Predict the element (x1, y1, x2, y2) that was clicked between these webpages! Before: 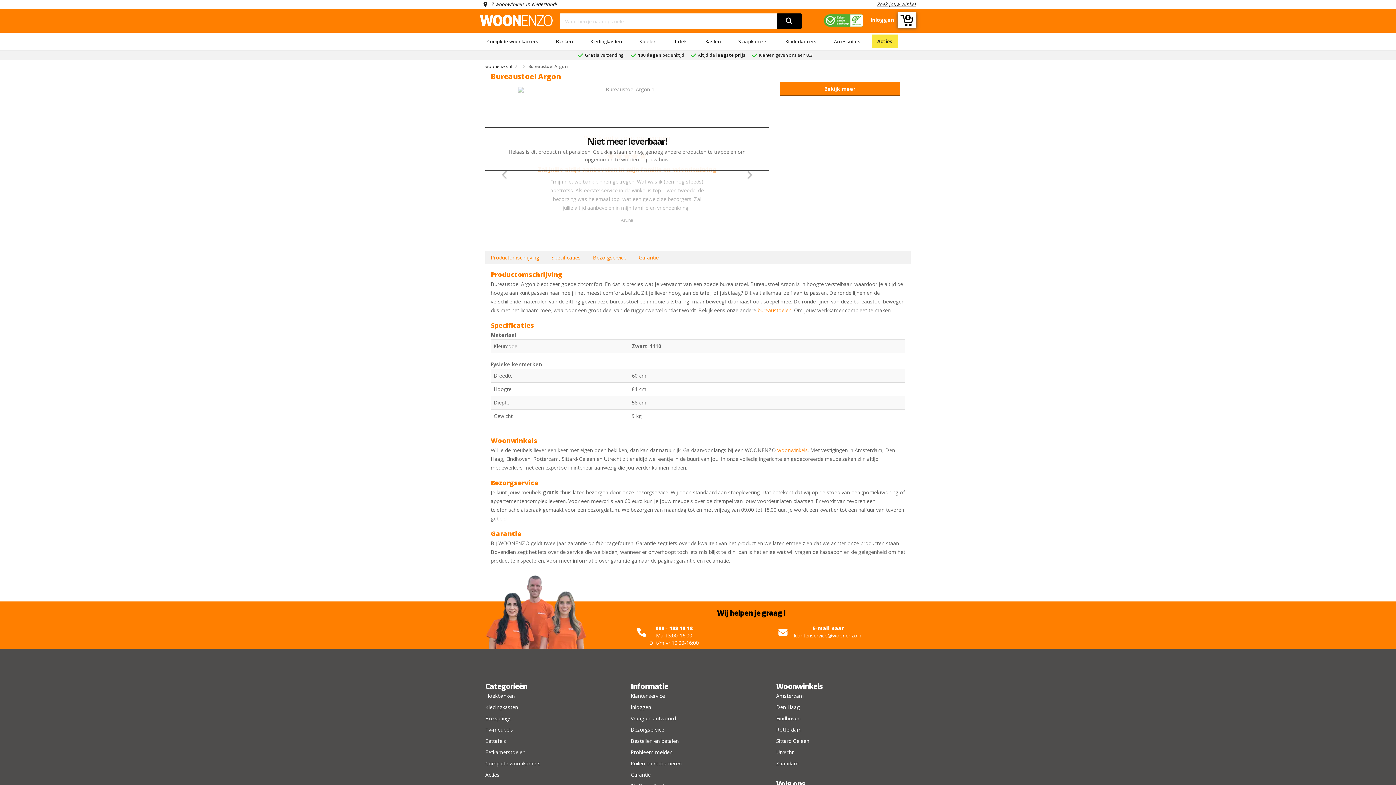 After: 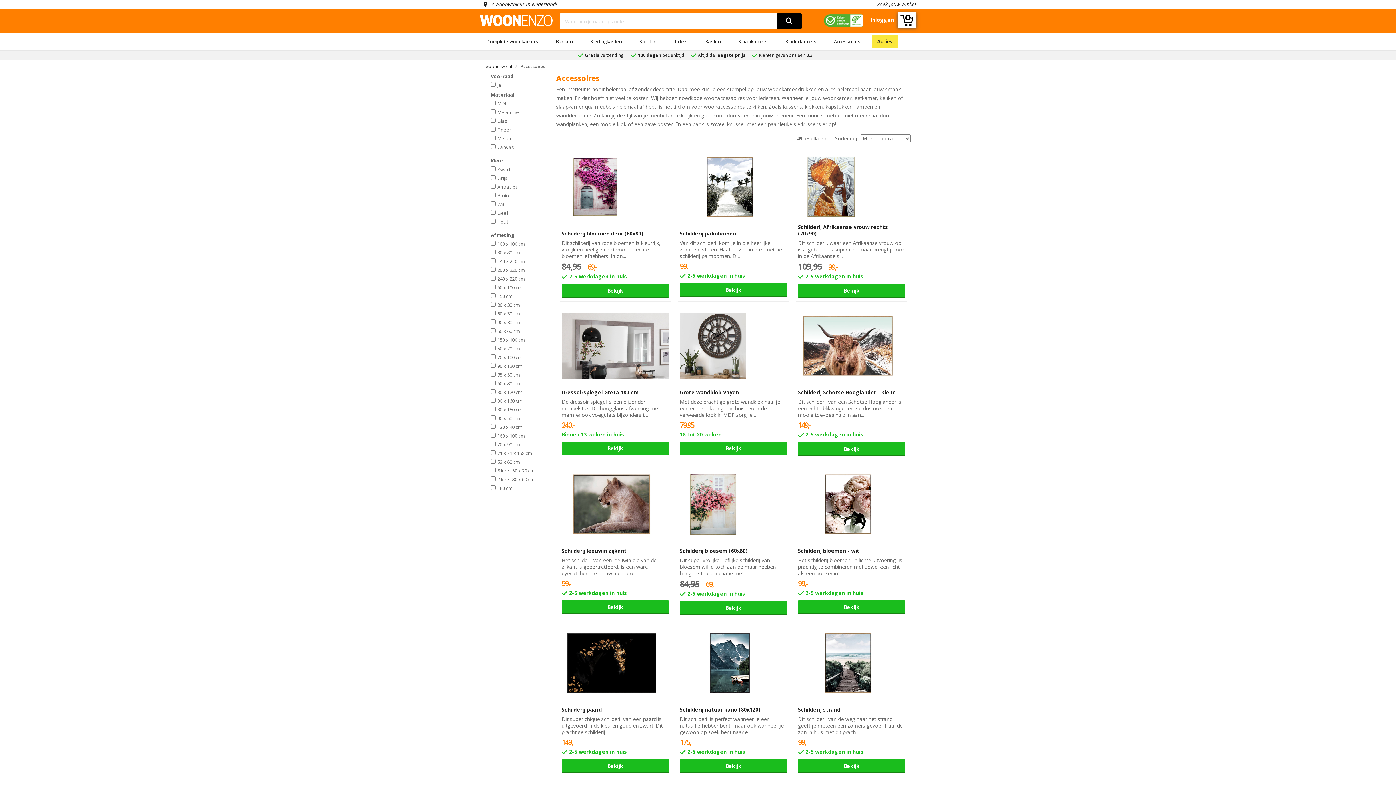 Action: bbox: (834, 38, 860, 44) label: Accessoires